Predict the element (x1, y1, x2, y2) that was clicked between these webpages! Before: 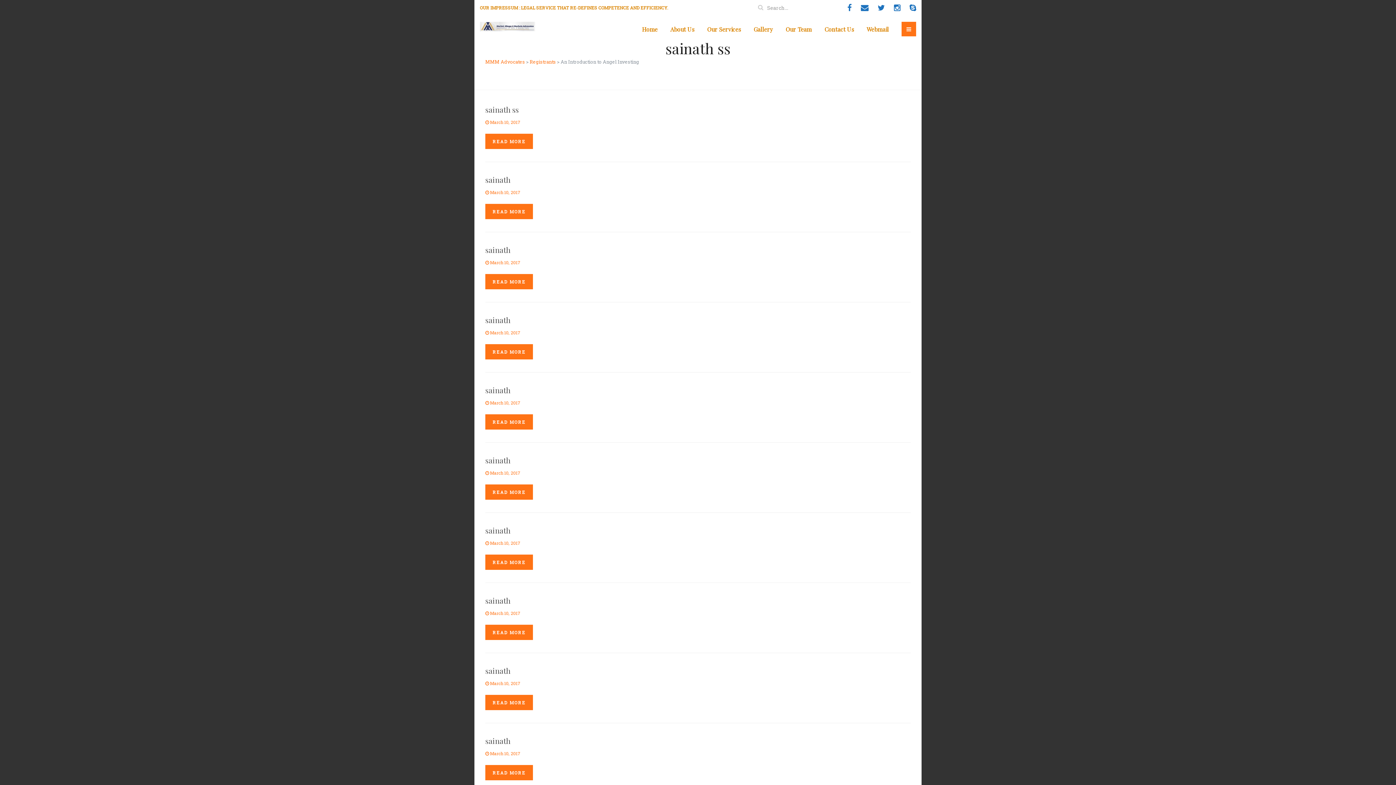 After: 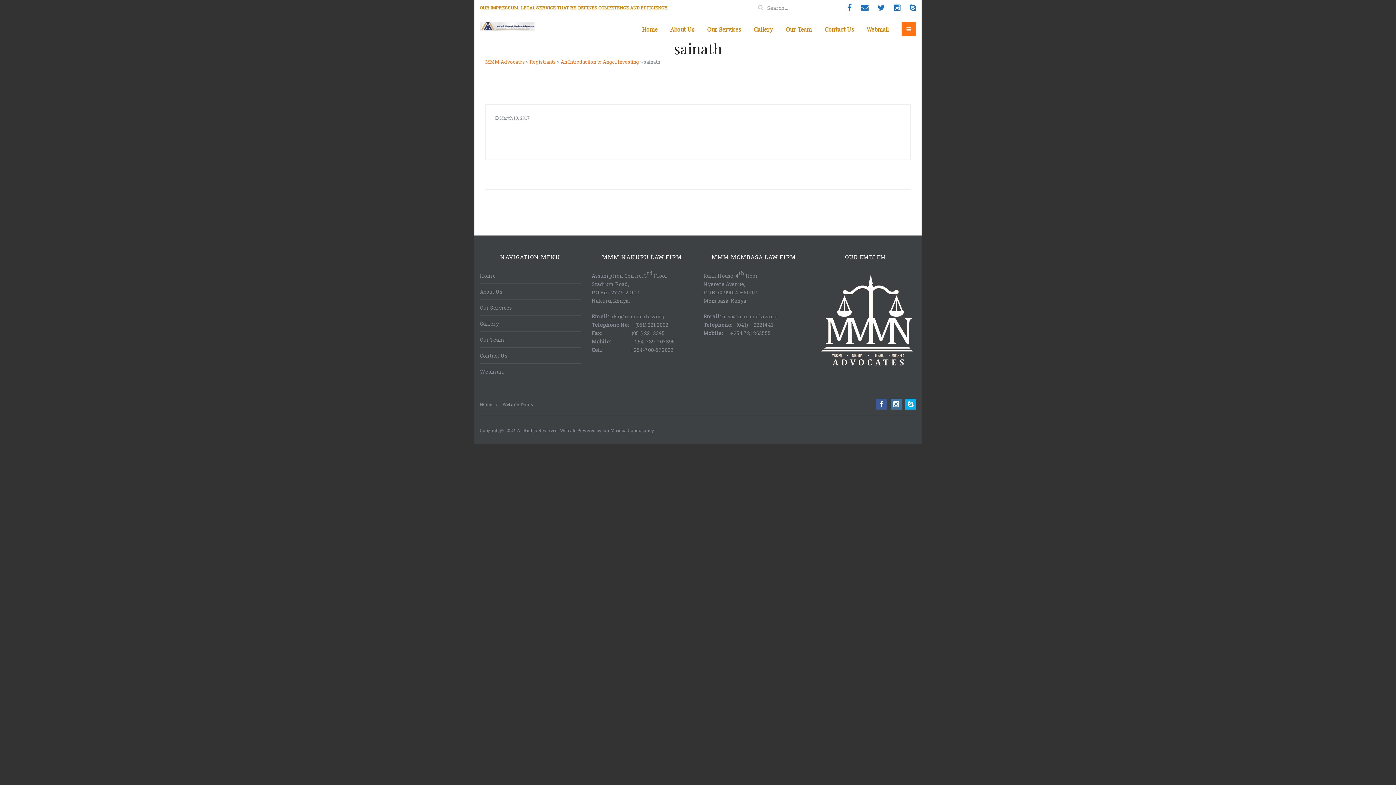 Action: bbox: (485, 274, 533, 289) label: READ MORE